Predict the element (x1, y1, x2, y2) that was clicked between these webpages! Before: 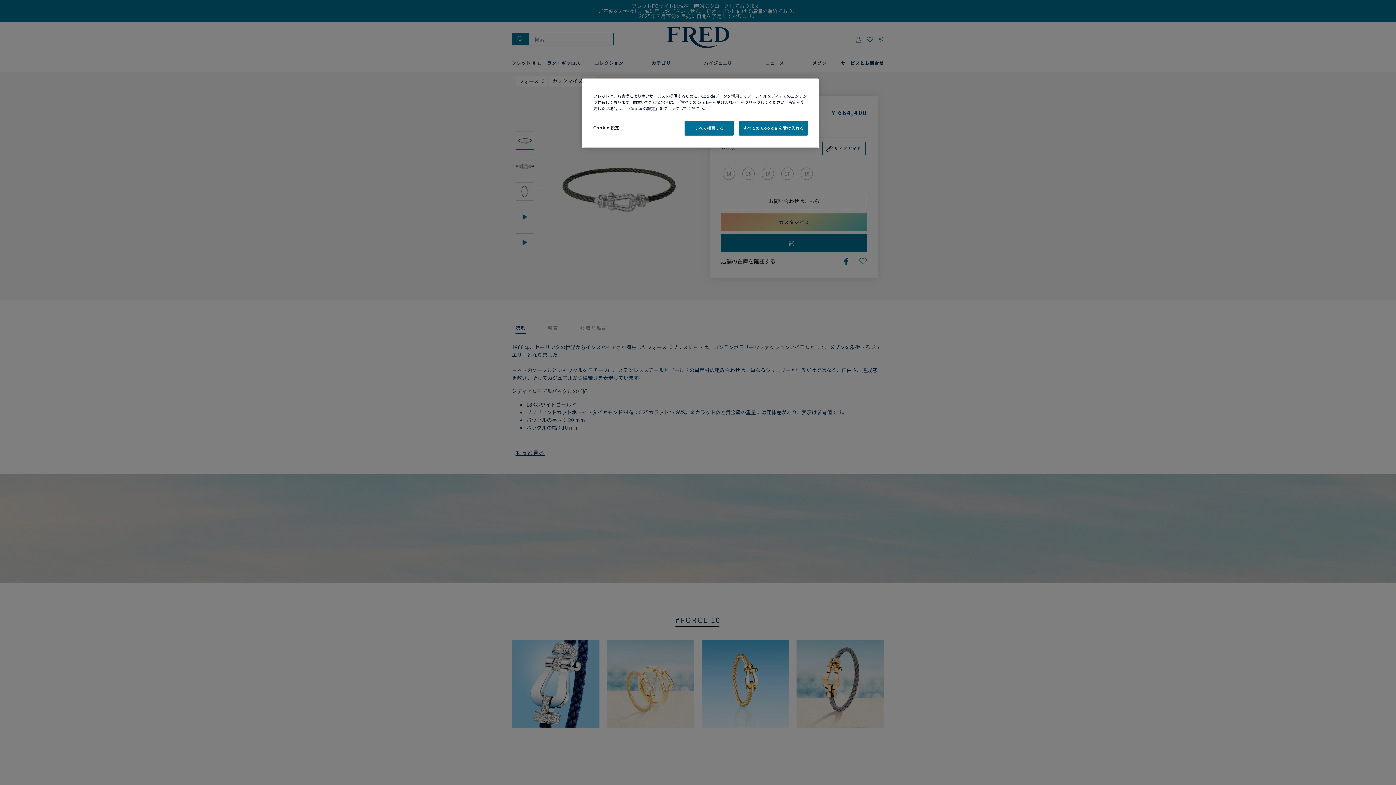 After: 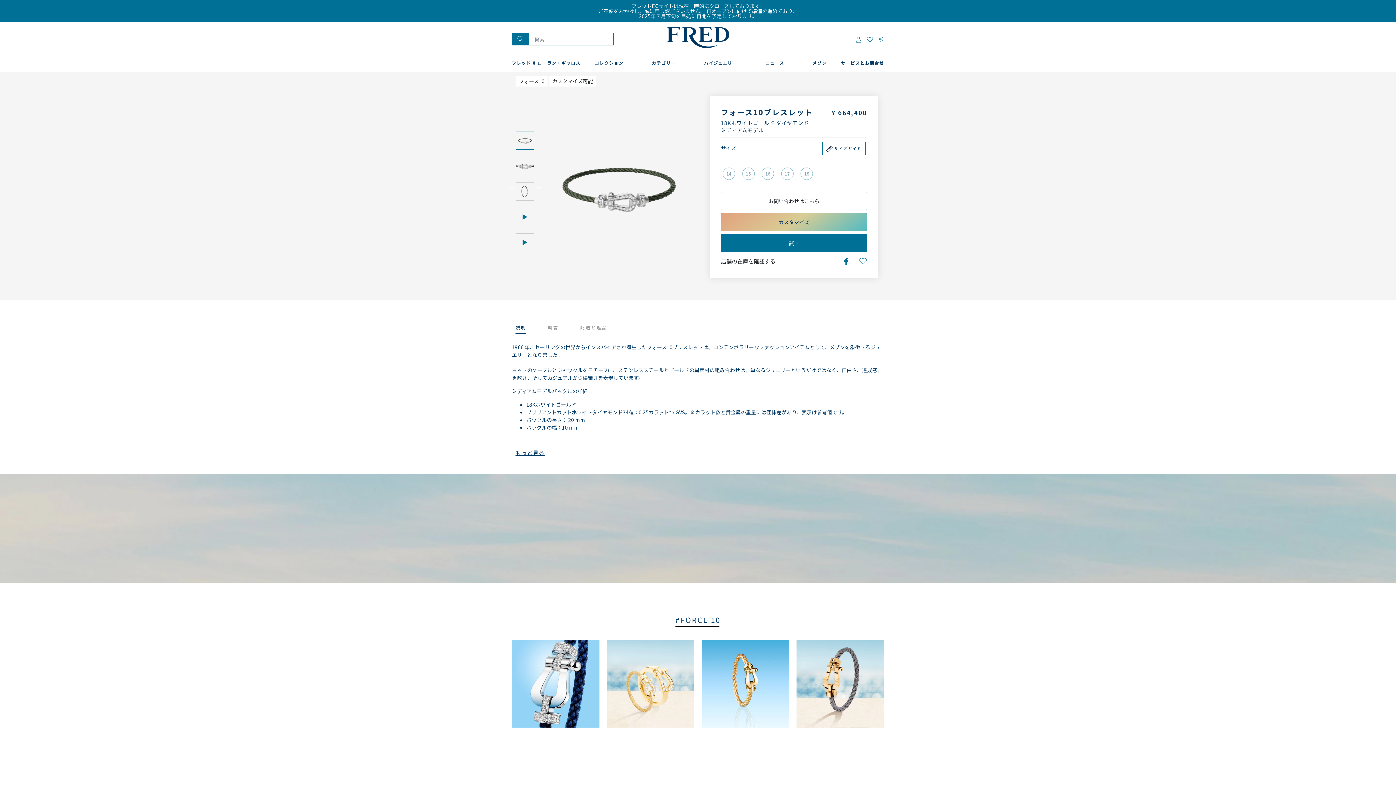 Action: label: すべての Cookie を受け入れる bbox: (739, 120, 808, 135)